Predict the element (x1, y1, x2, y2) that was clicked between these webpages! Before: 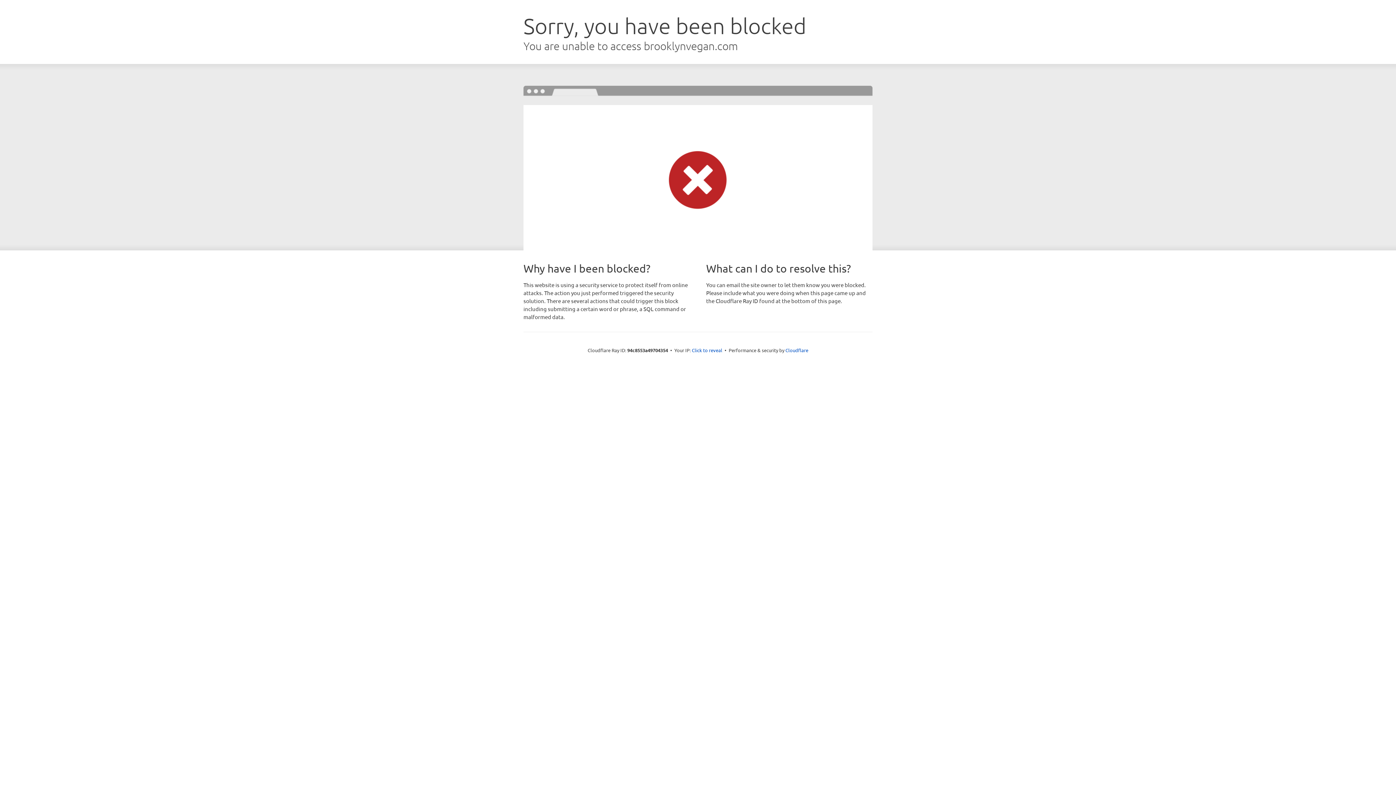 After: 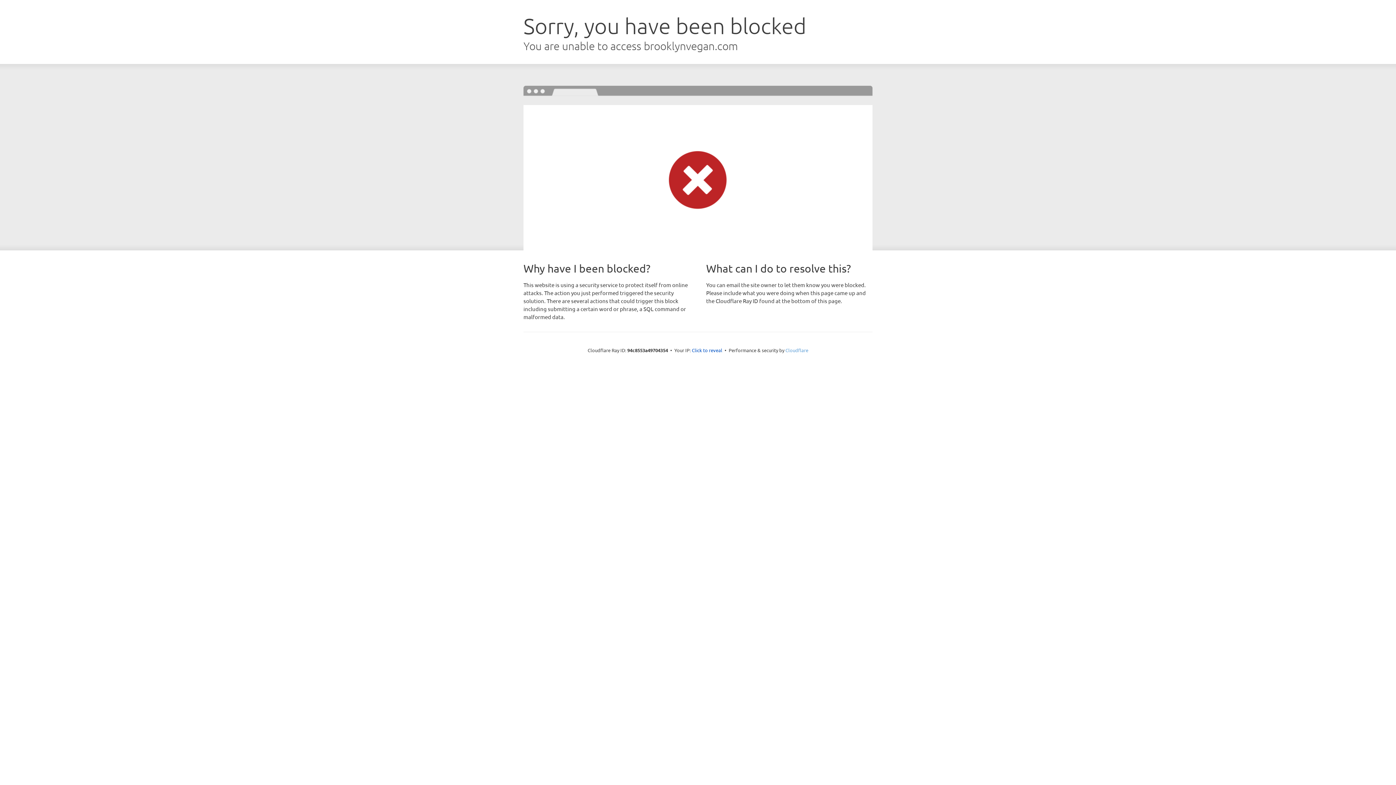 Action: bbox: (785, 347, 808, 353) label: Cloudflare